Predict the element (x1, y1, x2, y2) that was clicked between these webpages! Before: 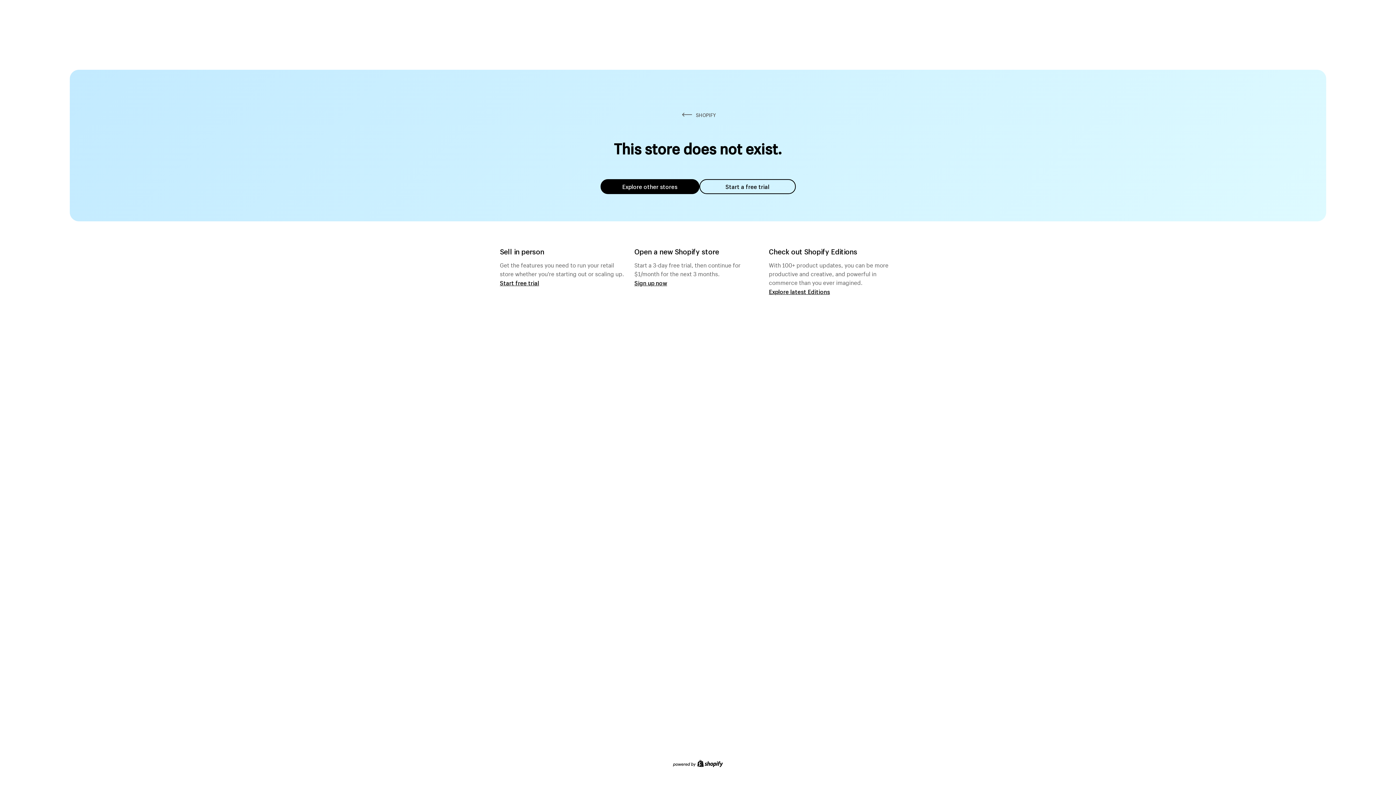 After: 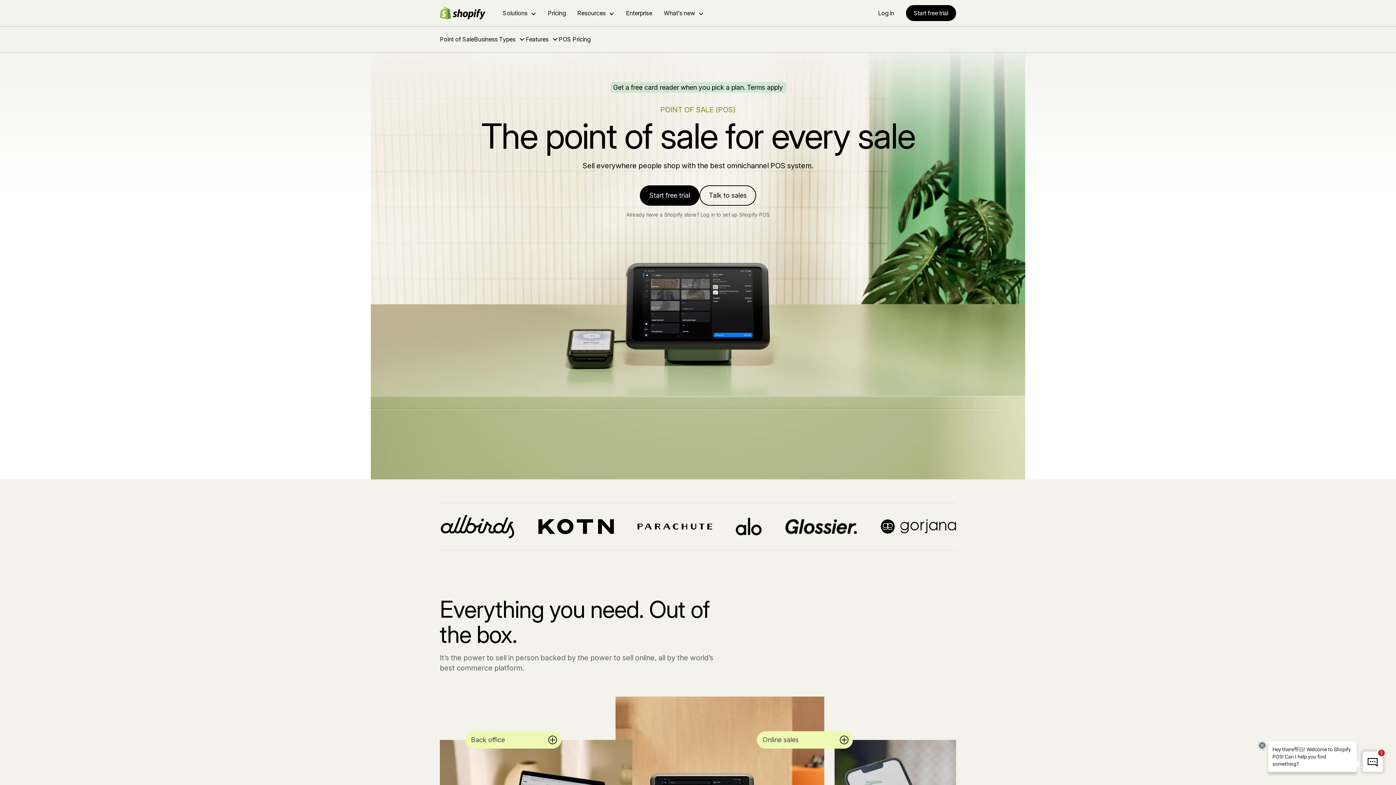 Action: bbox: (500, 279, 539, 286) label: Start free trial